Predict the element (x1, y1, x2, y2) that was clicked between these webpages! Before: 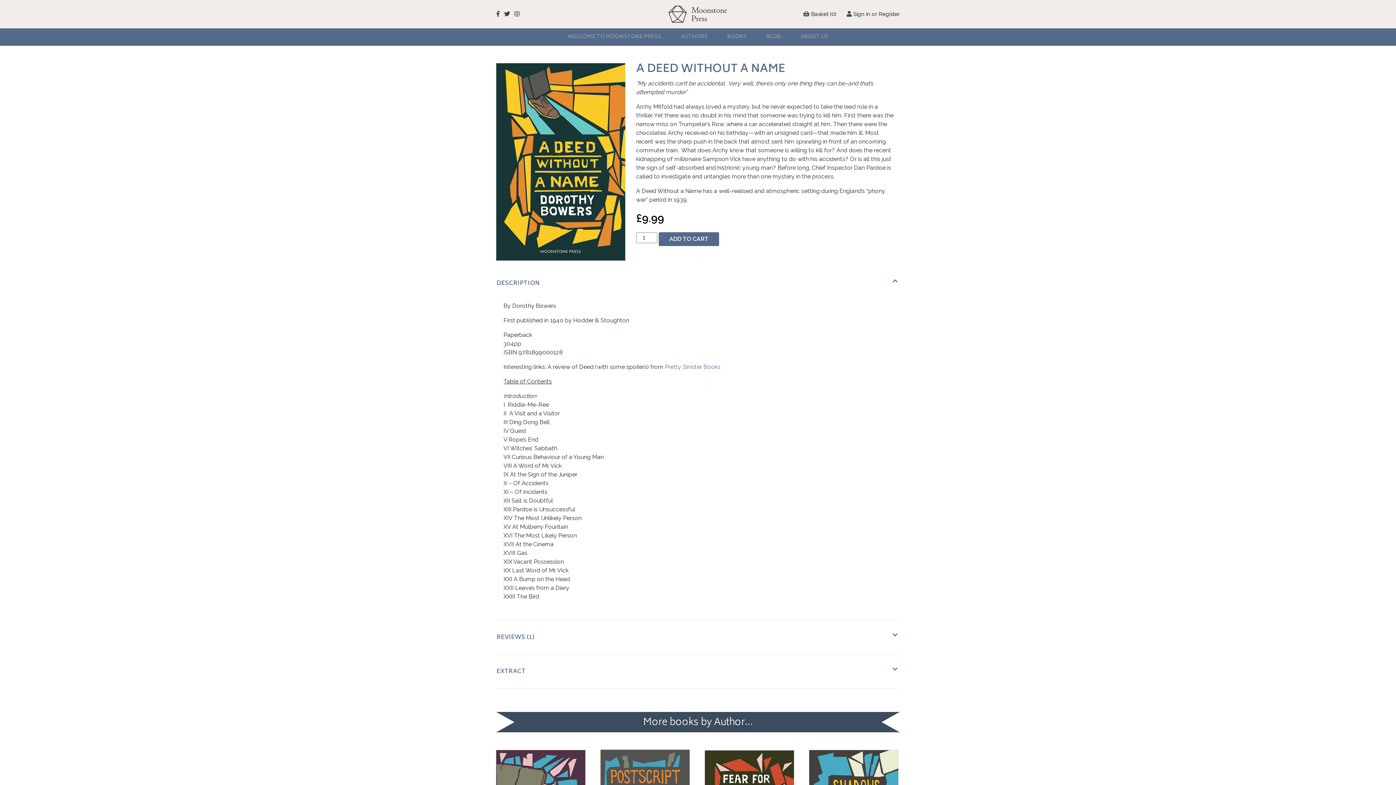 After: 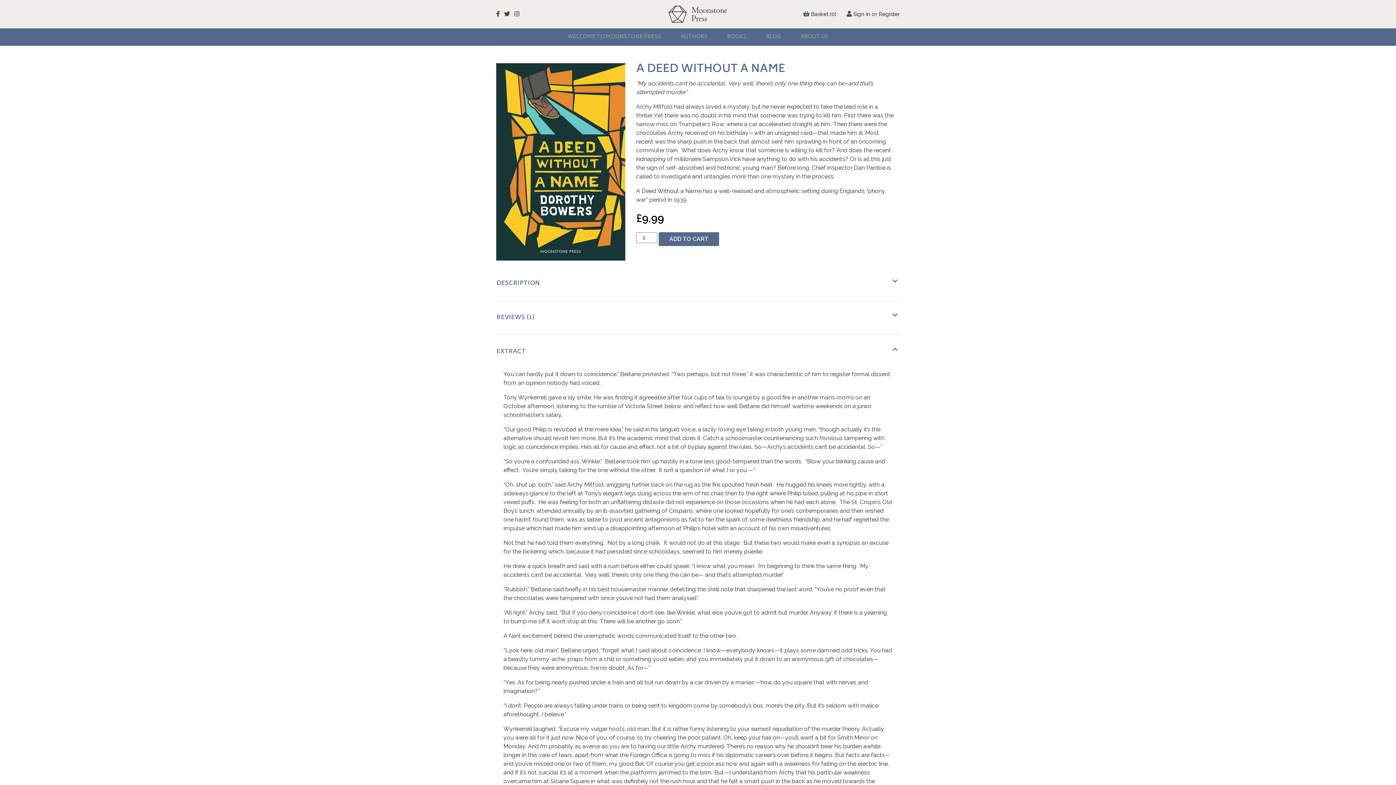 Action: label: EXTRACT bbox: (496, 665, 526, 678)